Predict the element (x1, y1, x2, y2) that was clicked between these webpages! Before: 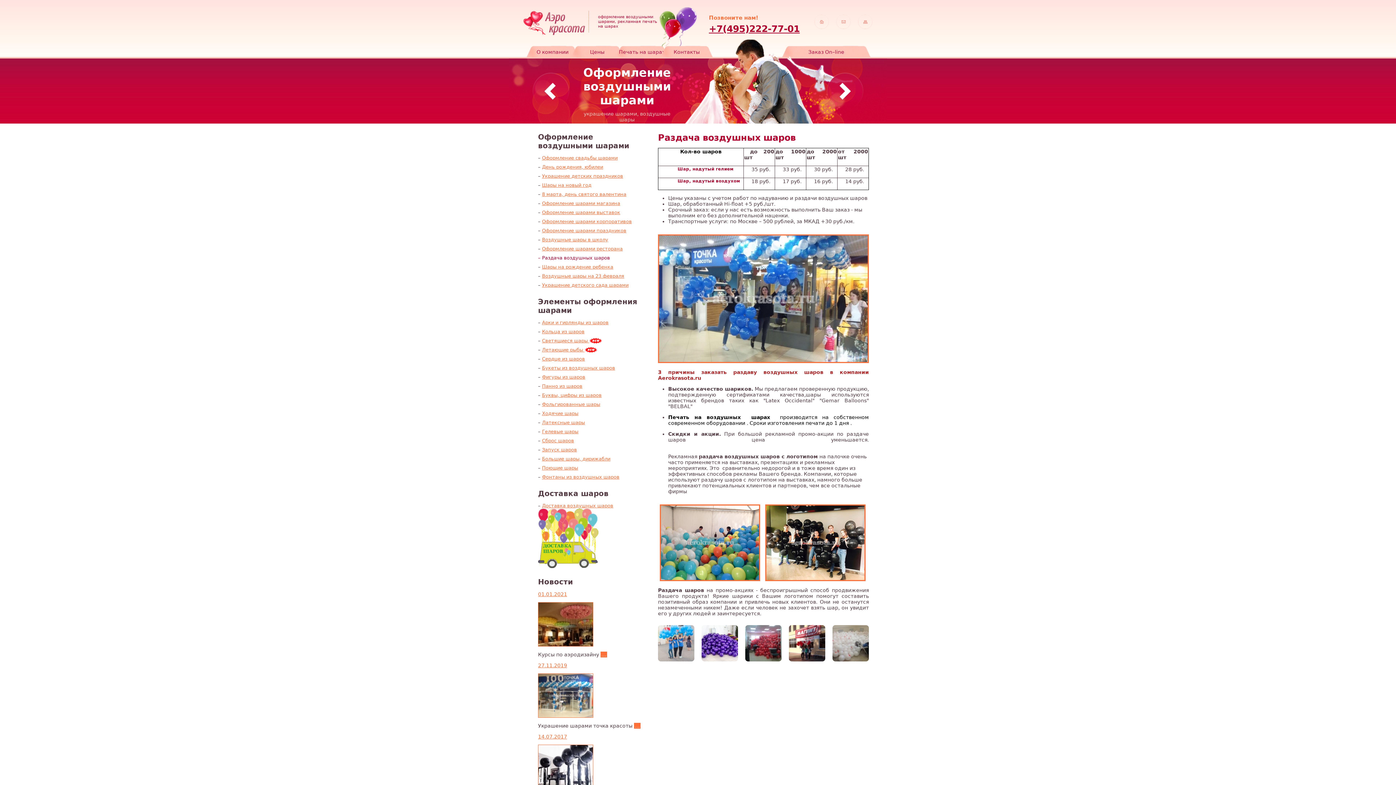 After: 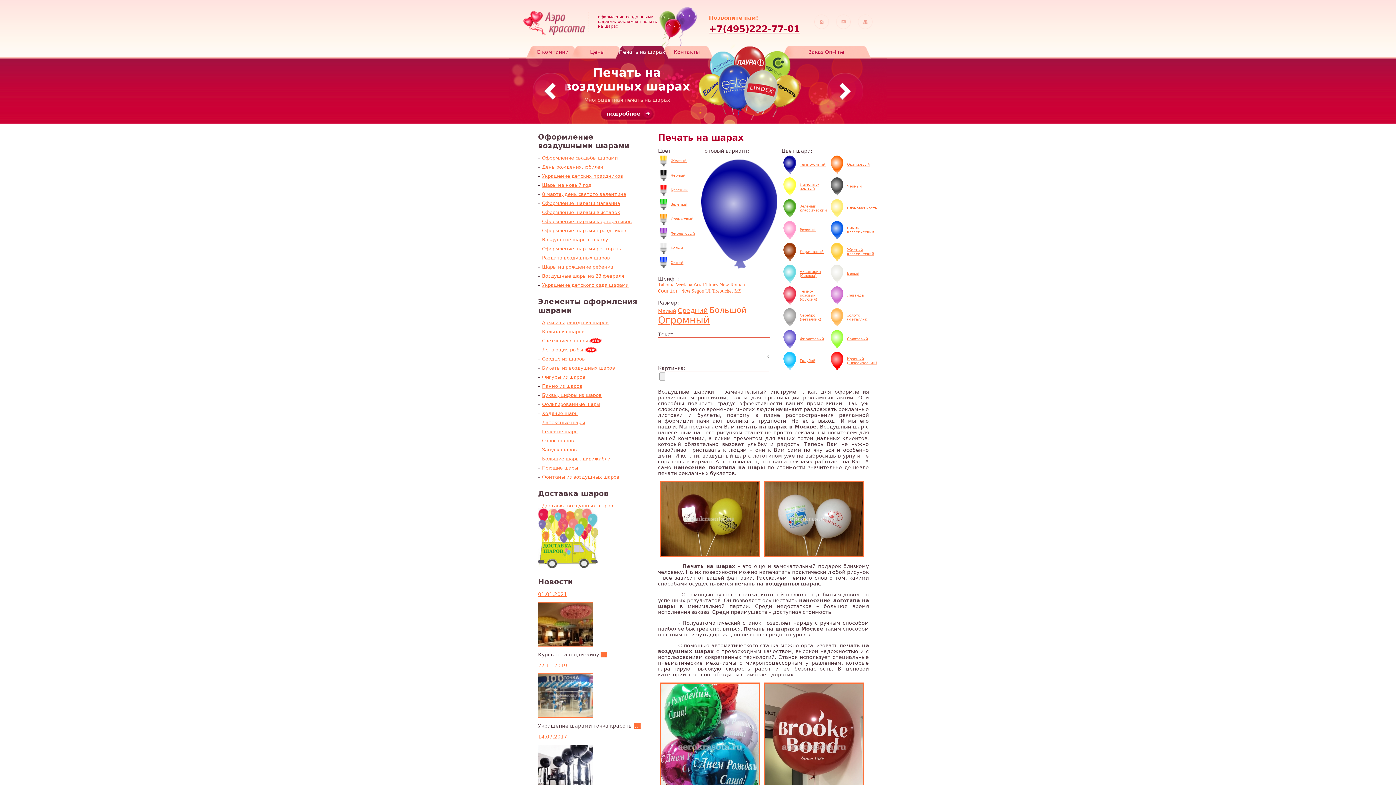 Action: label: Печать на шарах bbox: (616, 45, 668, 58)